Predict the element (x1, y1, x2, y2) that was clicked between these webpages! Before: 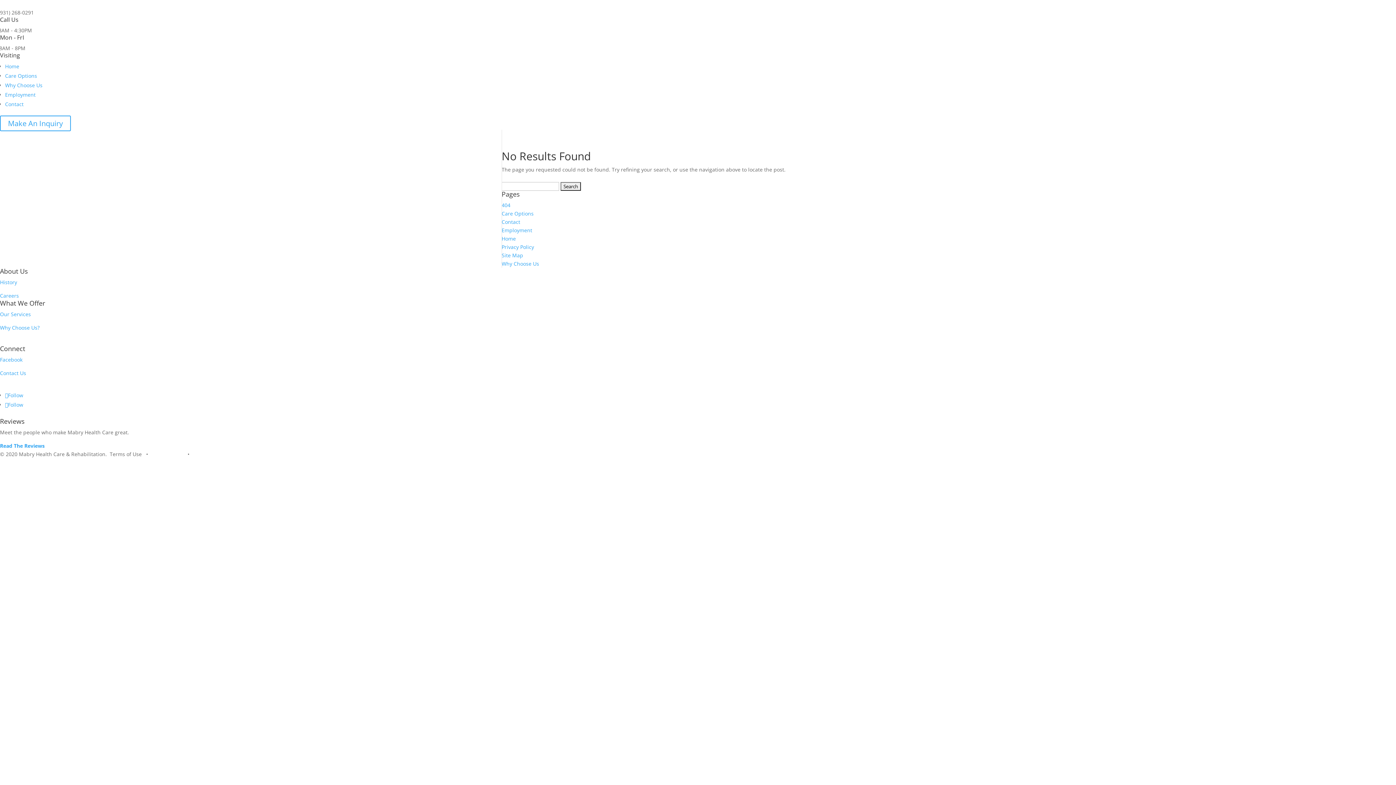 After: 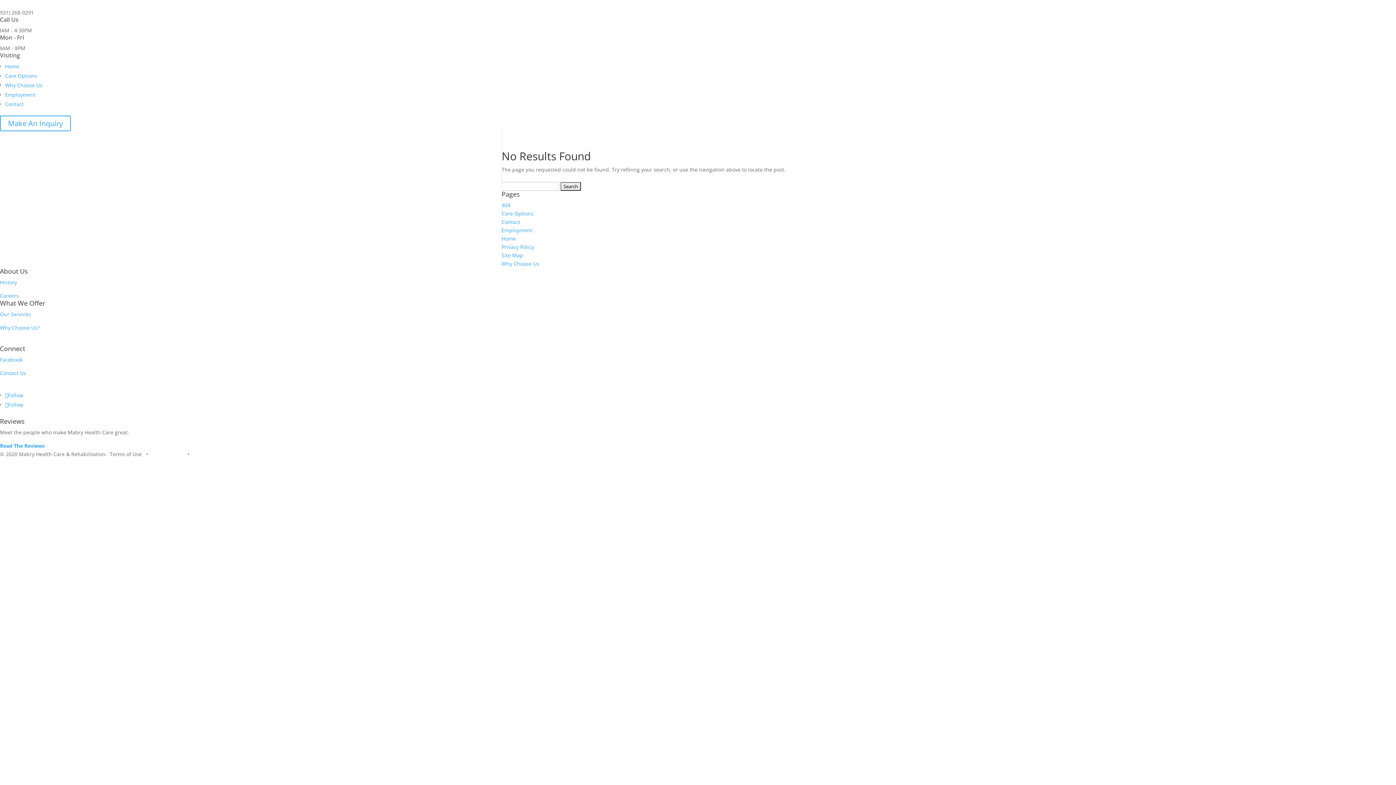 Action: label: Follow bbox: (5, 392, 23, 398)